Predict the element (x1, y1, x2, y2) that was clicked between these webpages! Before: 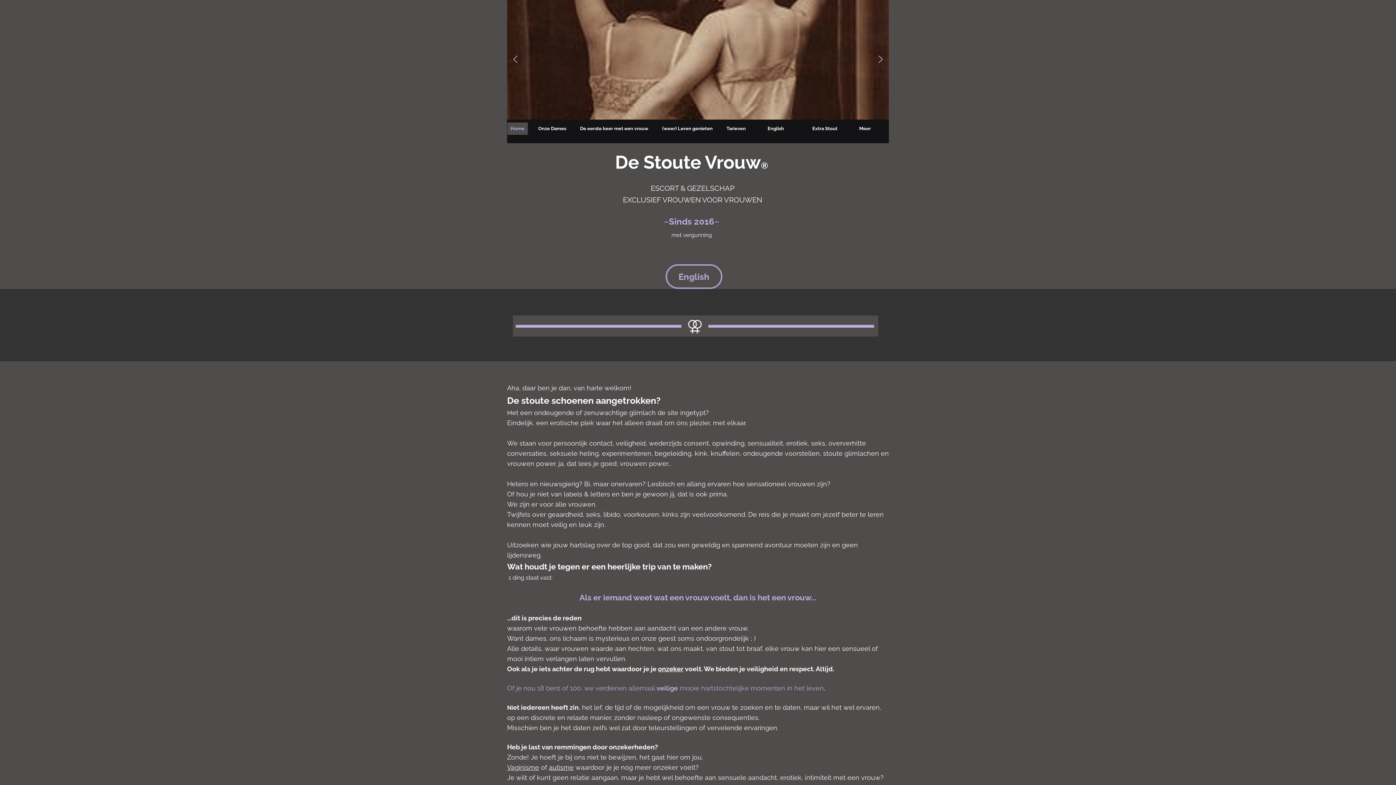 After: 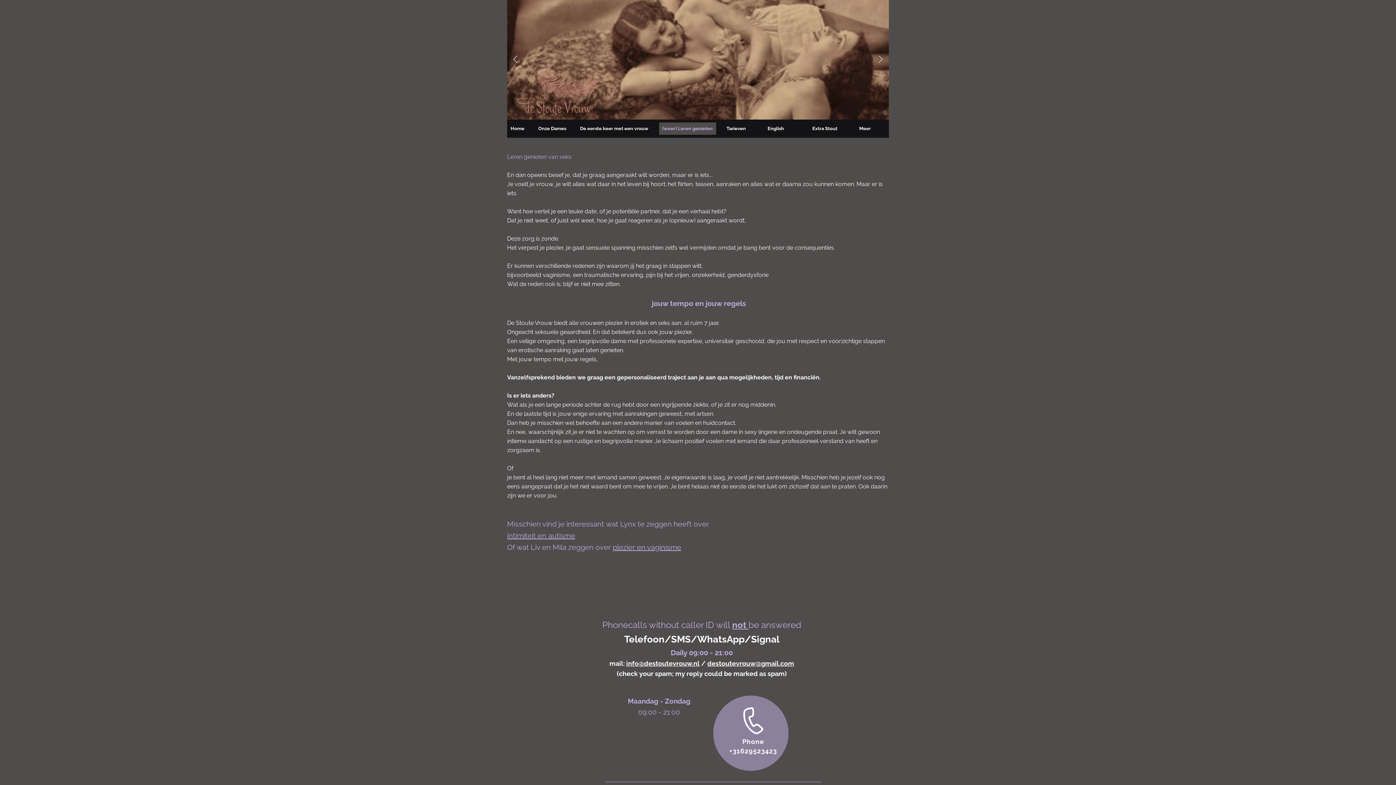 Action: bbox: (658, 665, 683, 673) label: onzeker